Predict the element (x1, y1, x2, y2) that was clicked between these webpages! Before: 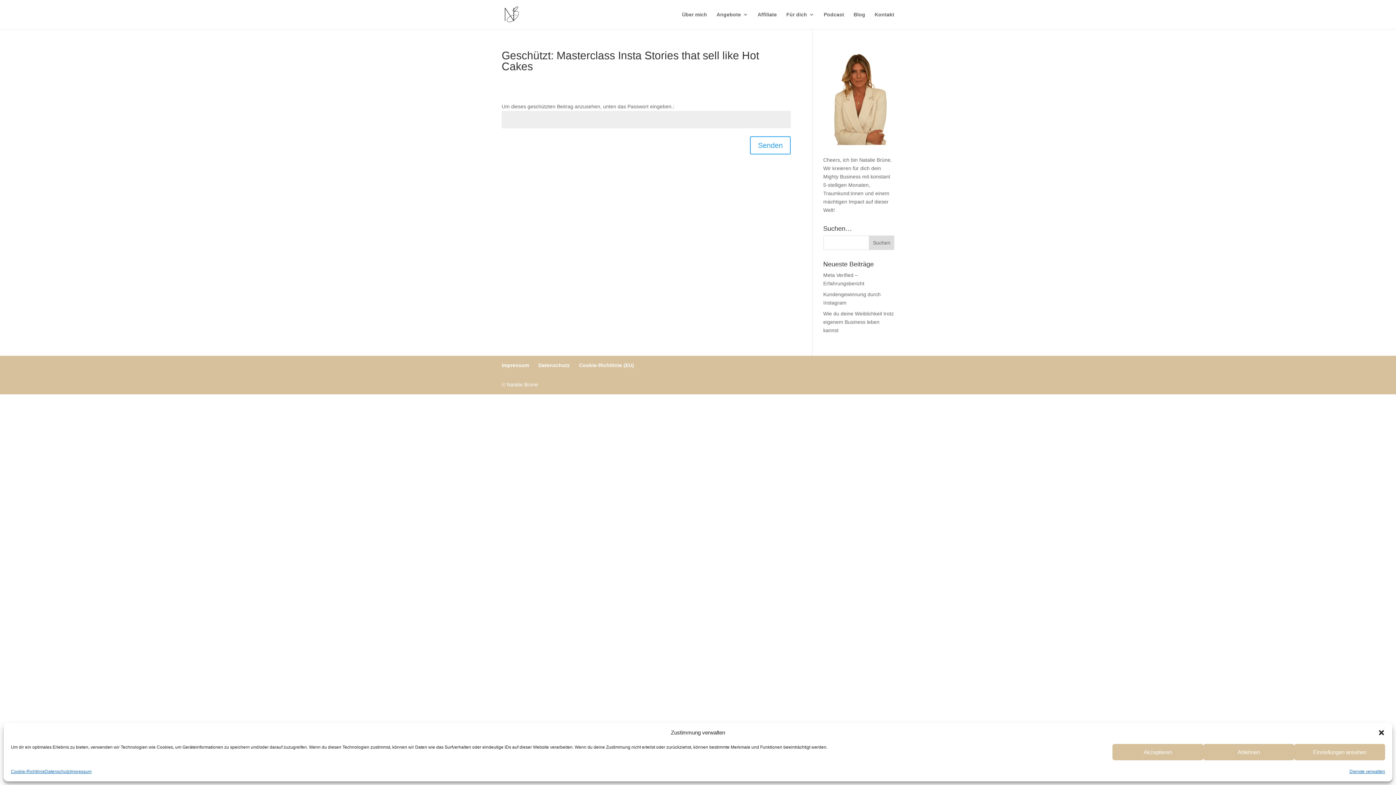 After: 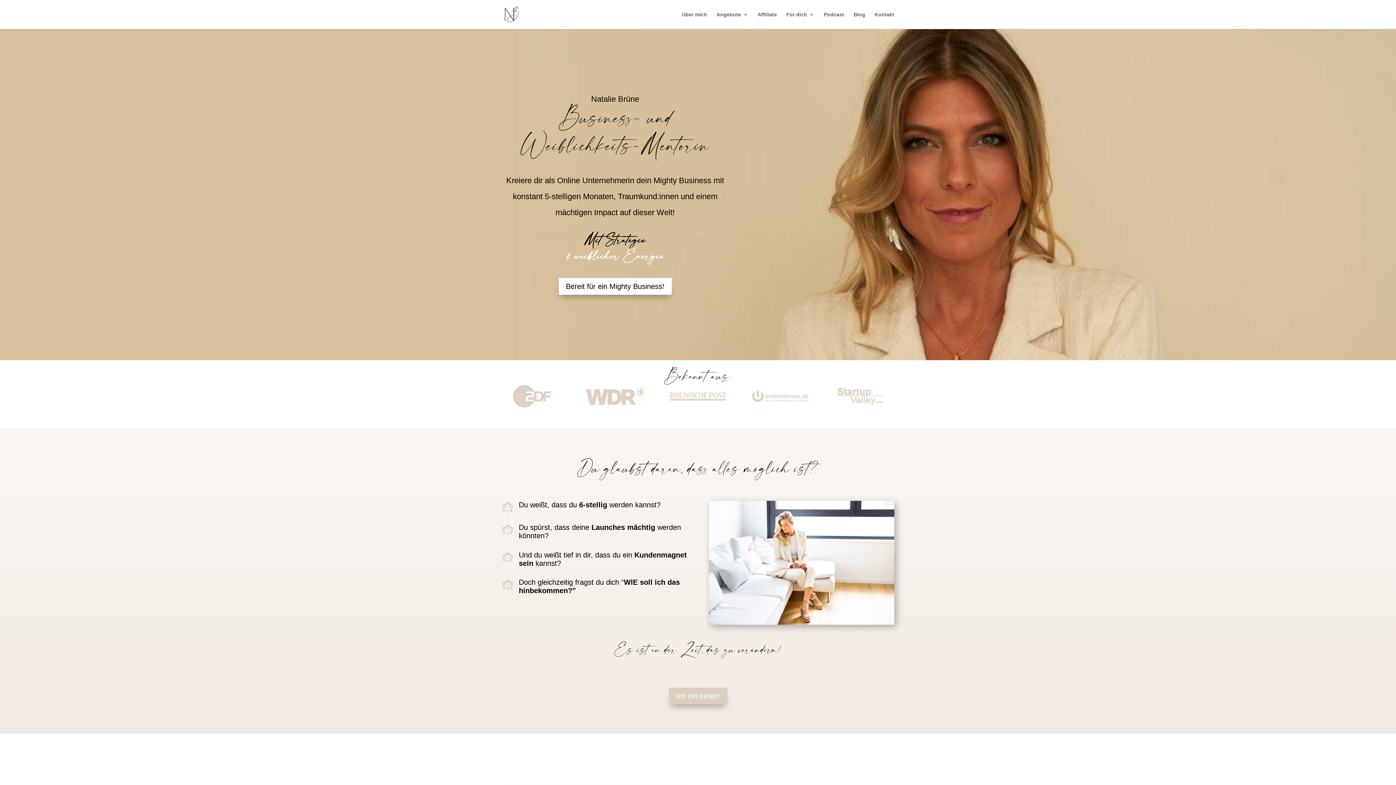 Action: bbox: (503, 11, 518, 16)